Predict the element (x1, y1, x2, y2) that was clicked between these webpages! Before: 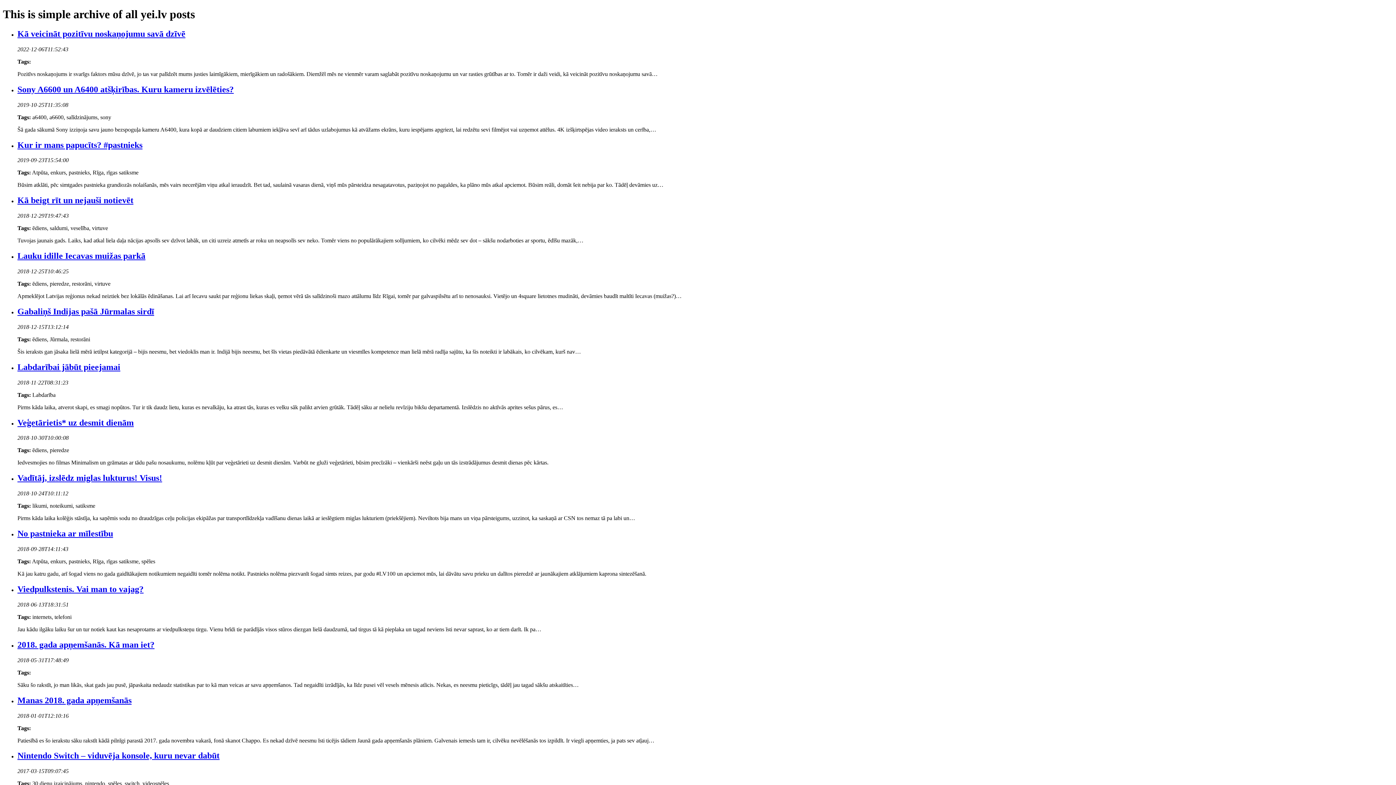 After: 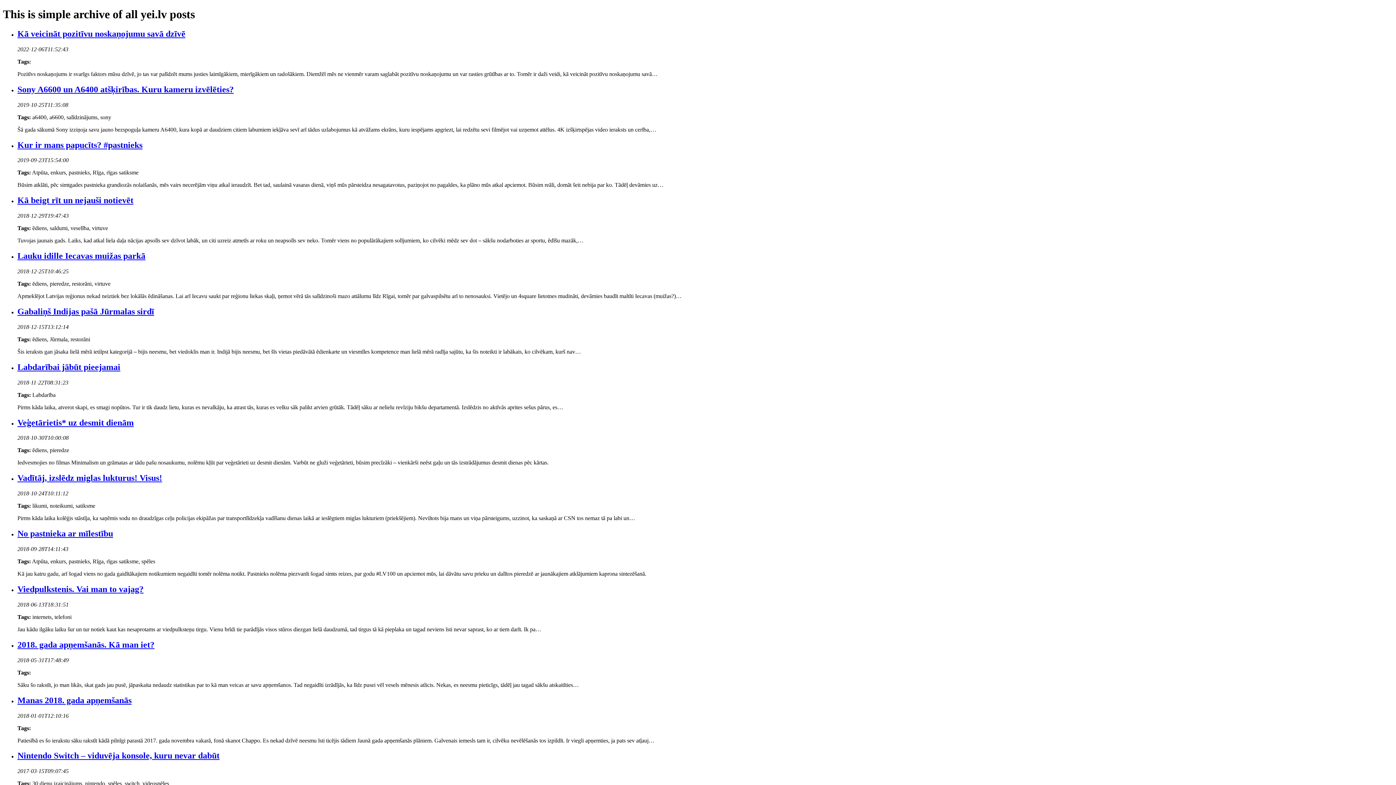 Action: label: No pastnieka ar mīlestību bbox: (17, 529, 113, 538)